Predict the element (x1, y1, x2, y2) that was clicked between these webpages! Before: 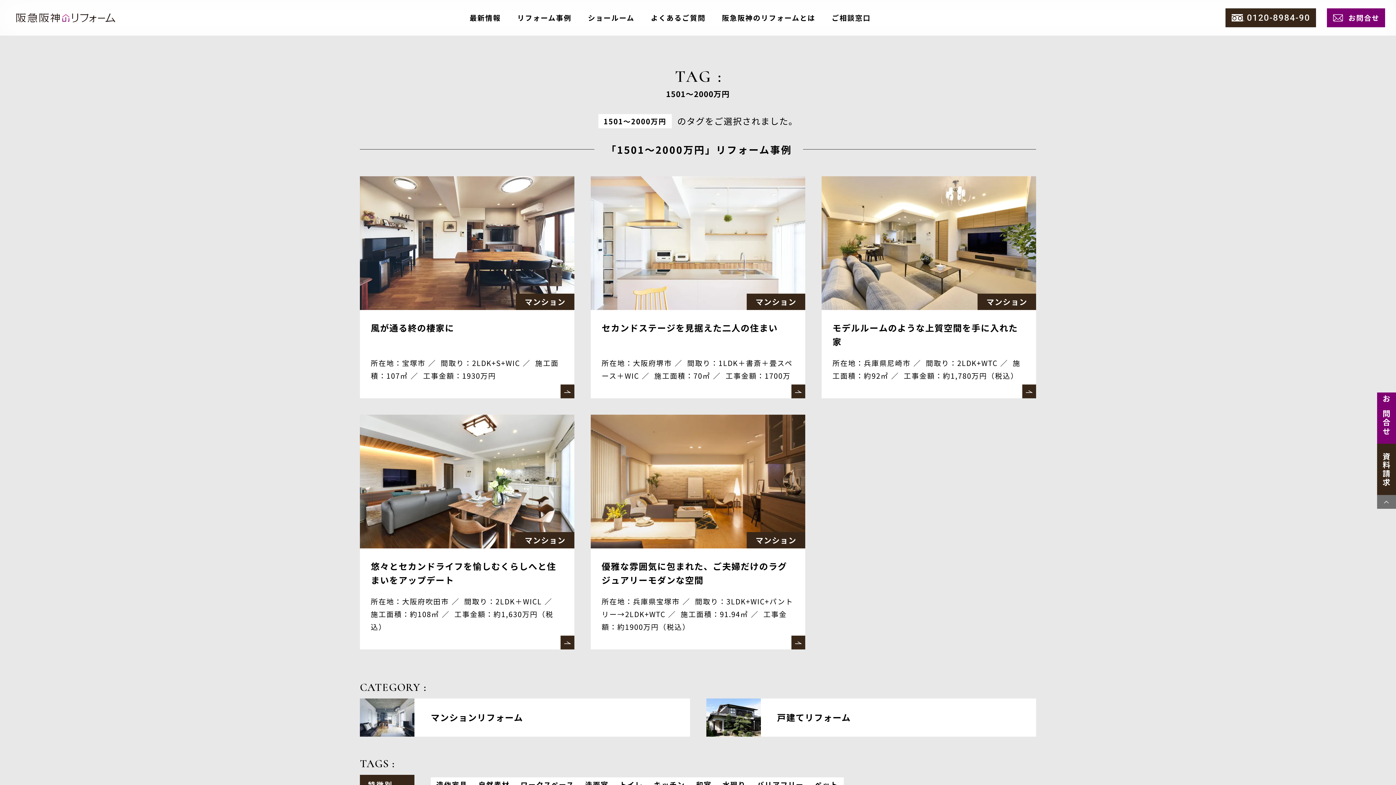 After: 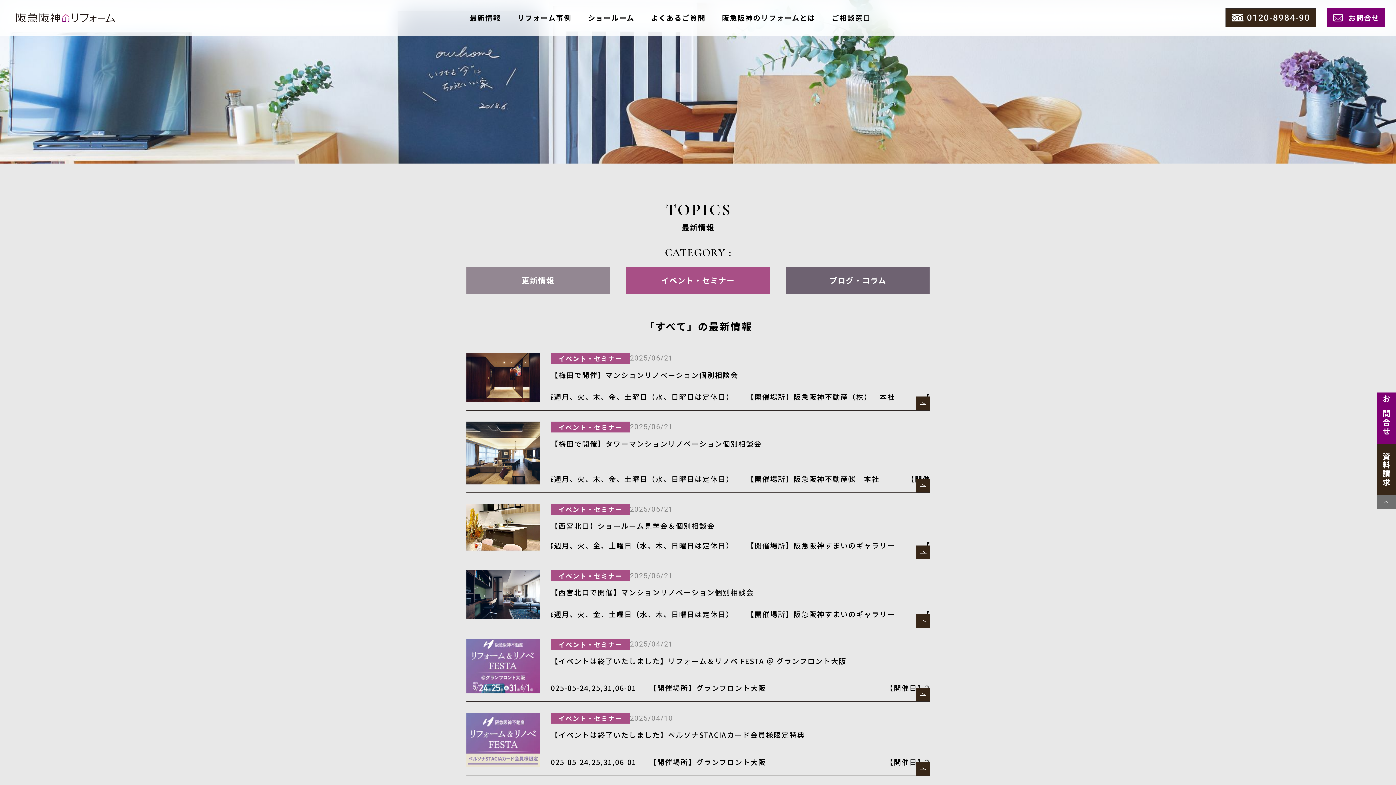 Action: bbox: (469, 0, 501, 35) label: 最新情報